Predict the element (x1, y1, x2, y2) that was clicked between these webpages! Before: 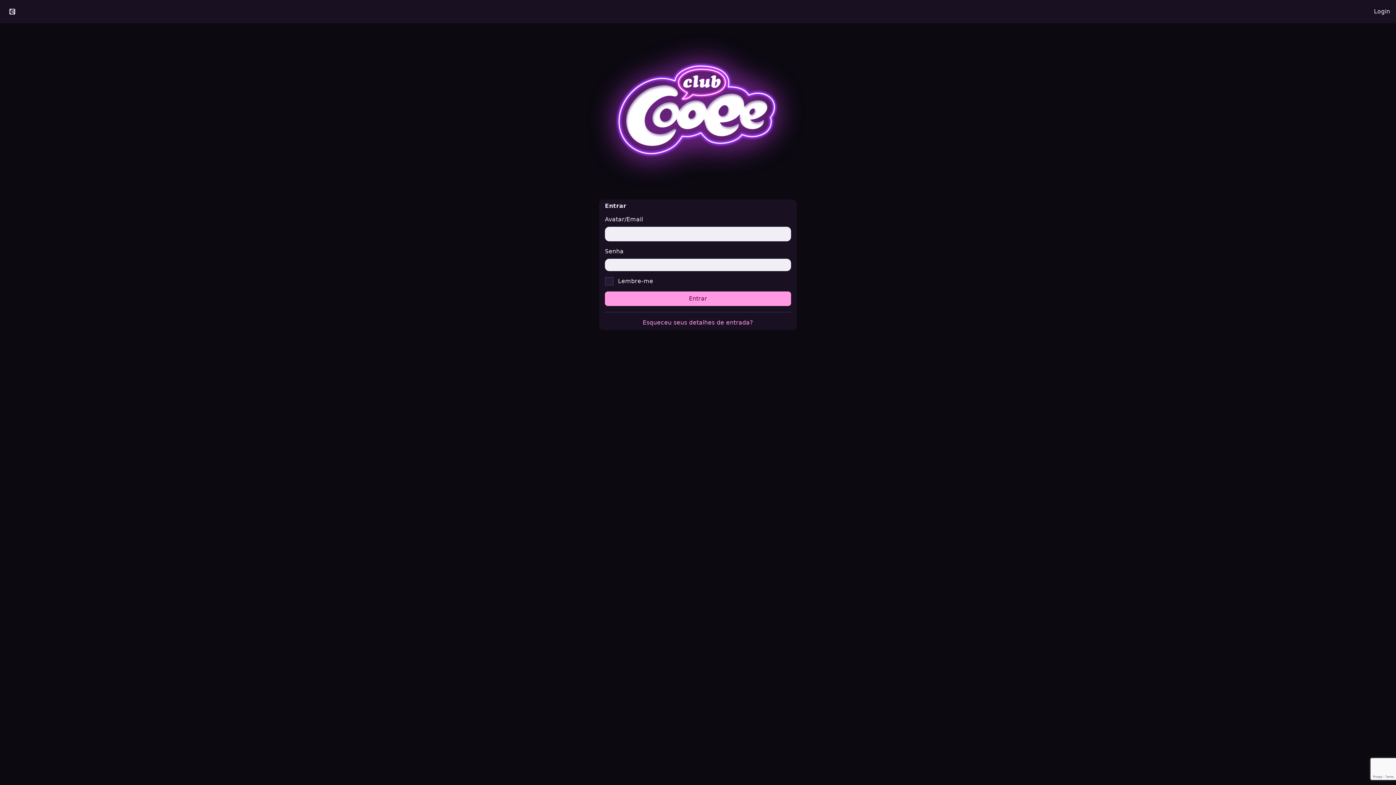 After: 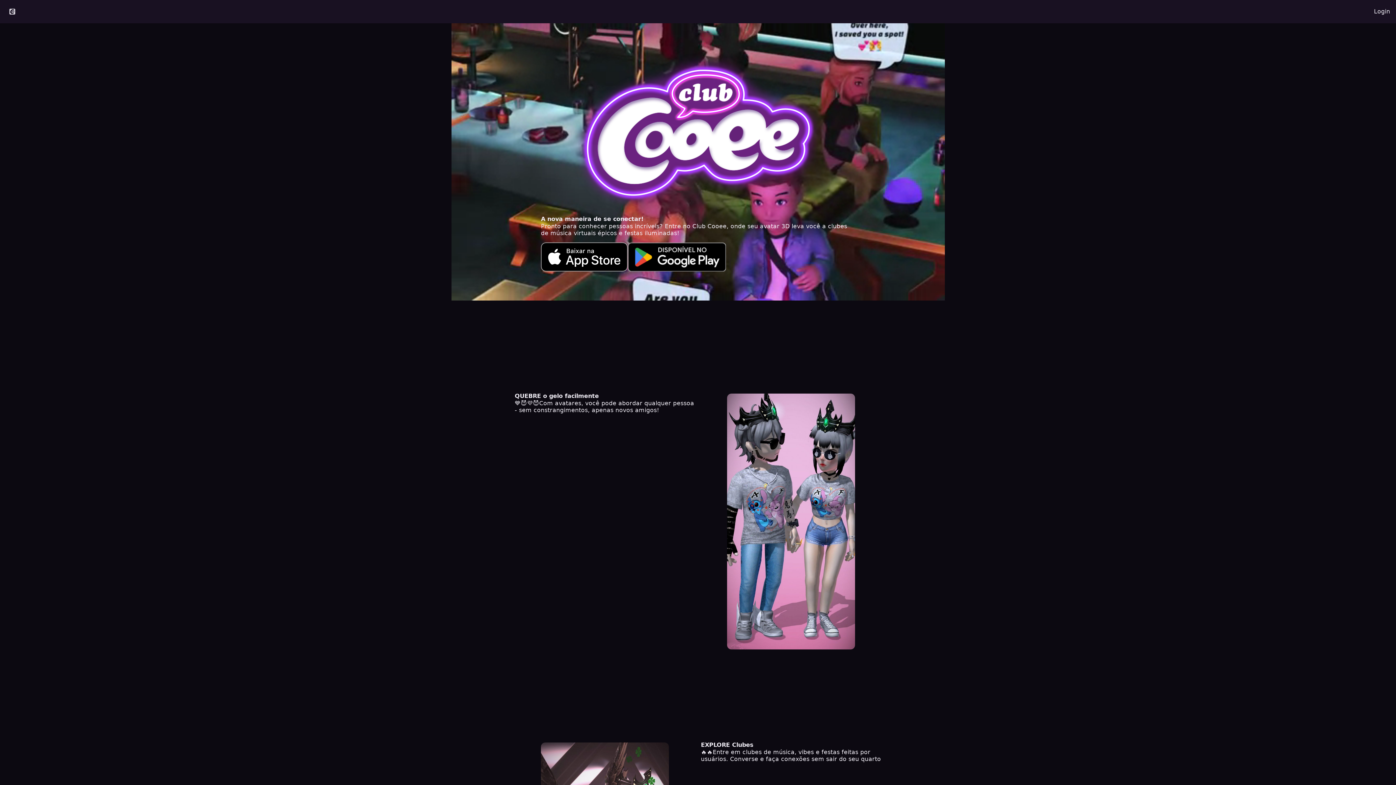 Action: bbox: (576, 29, 820, 193)